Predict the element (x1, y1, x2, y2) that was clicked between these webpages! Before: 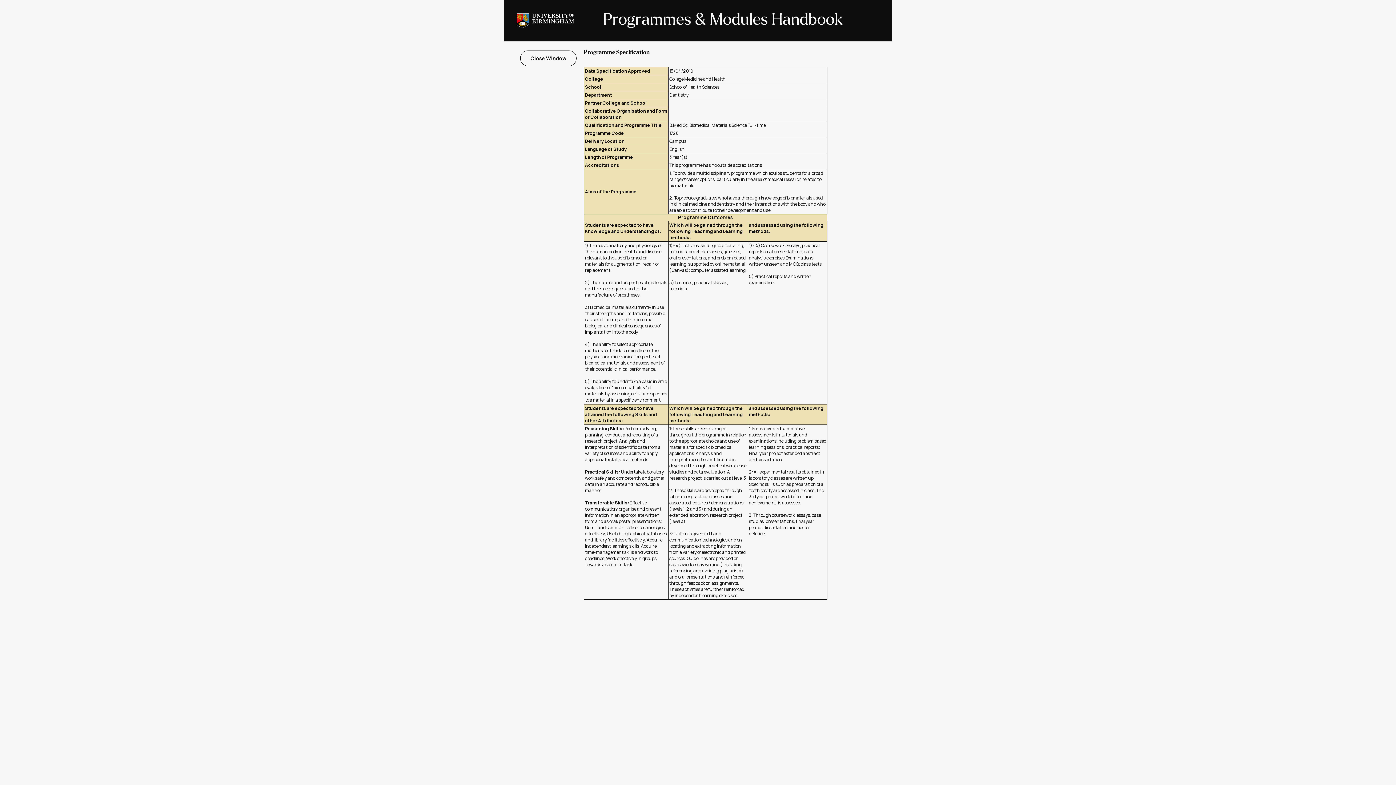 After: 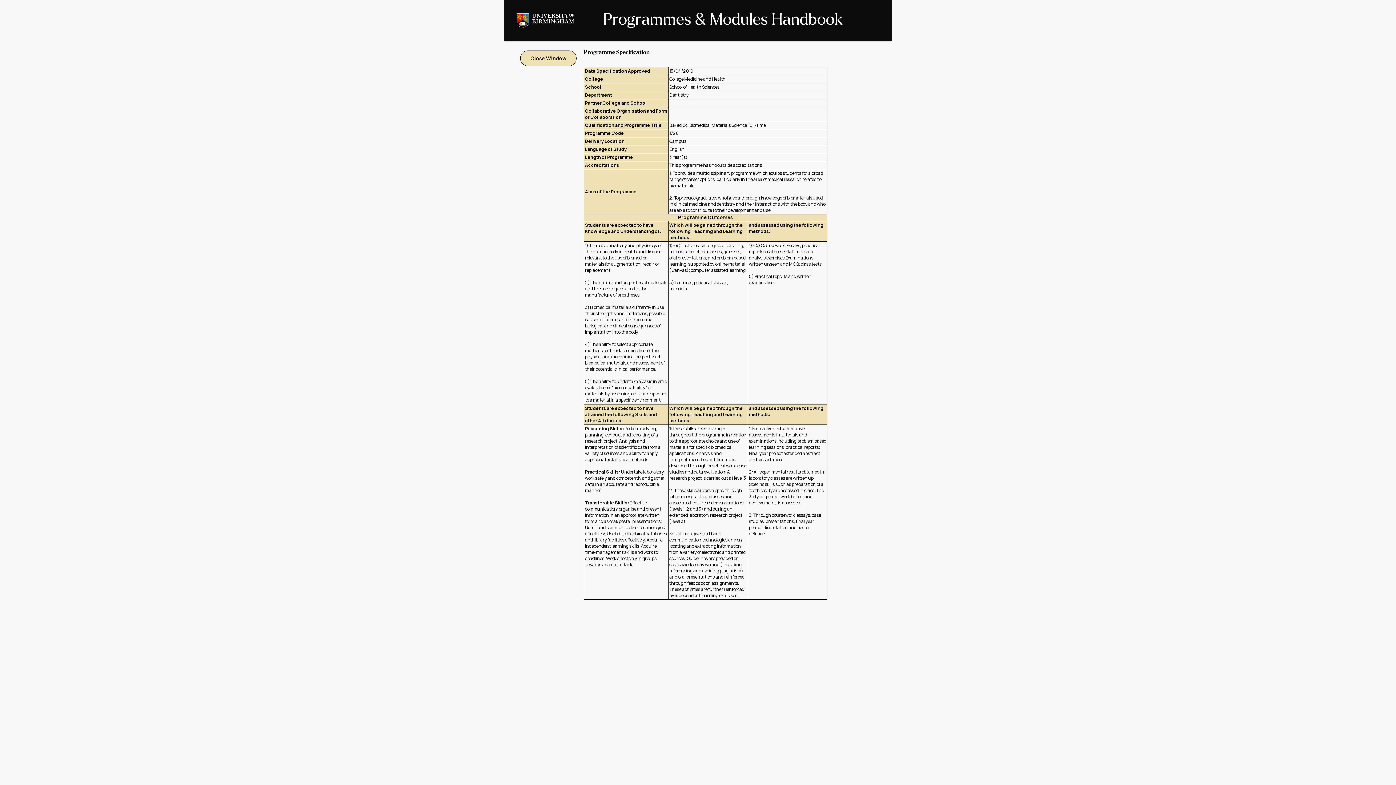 Action: bbox: (520, 50, 576, 66) label:  Close Window 